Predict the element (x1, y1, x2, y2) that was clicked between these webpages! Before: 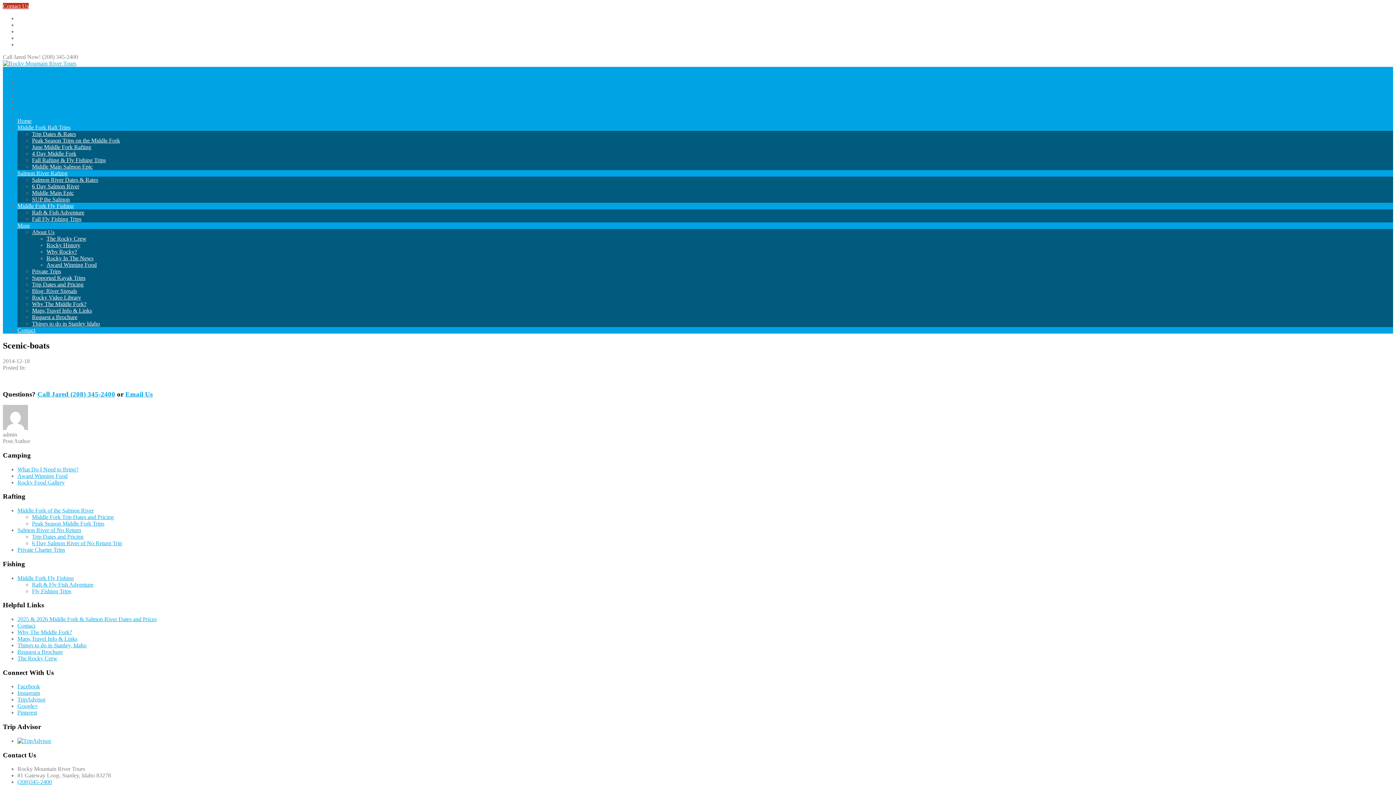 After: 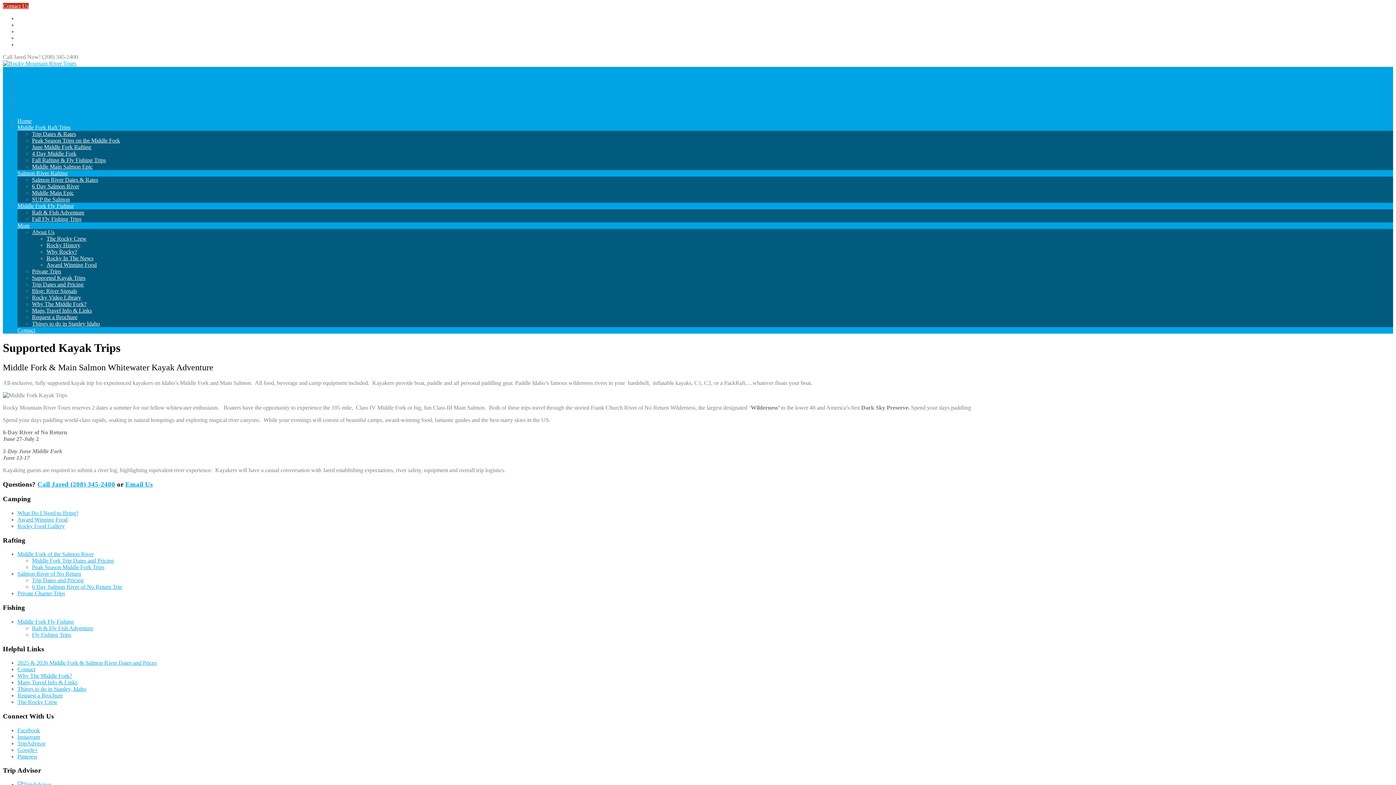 Action: bbox: (32, 274, 85, 281) label: Supported Kayak Trips